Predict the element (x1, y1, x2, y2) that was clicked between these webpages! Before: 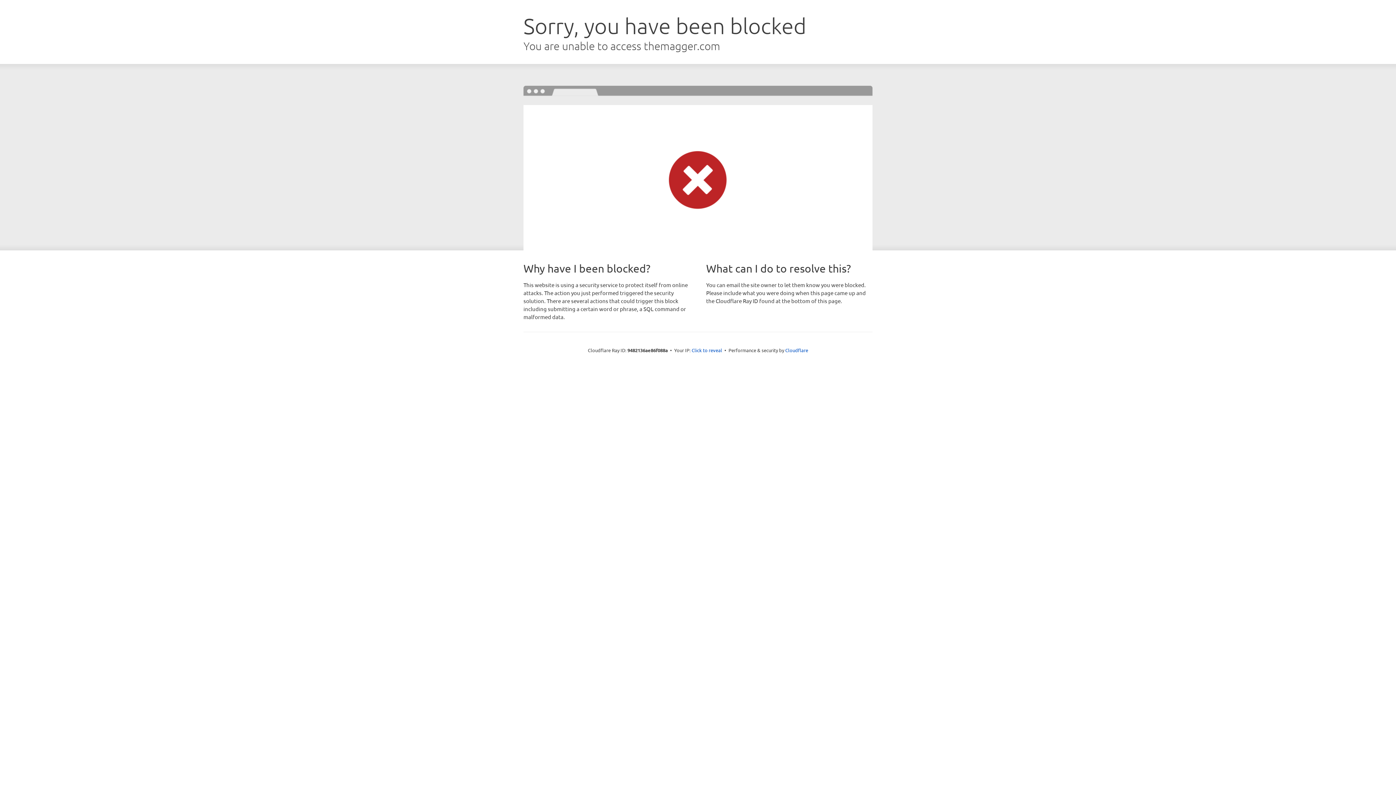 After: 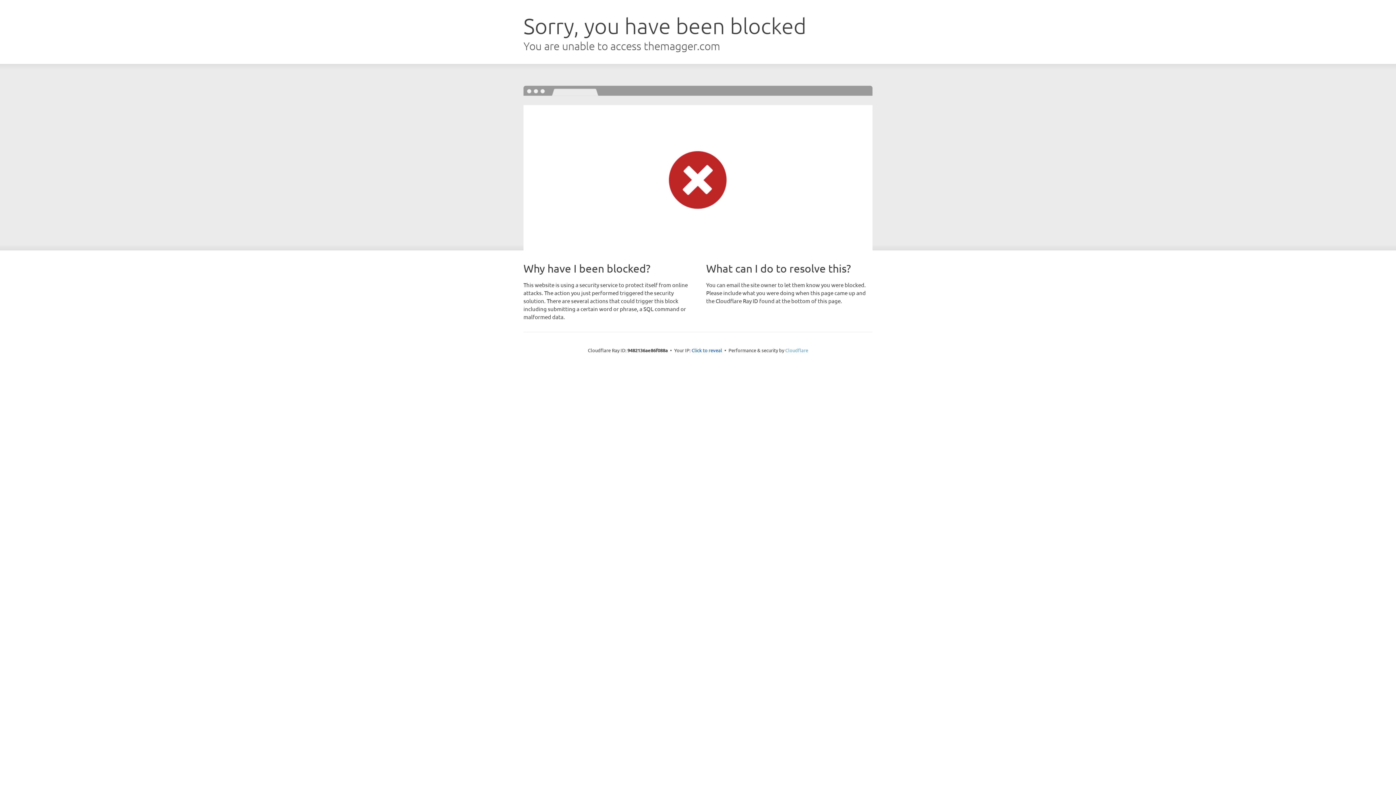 Action: label: Cloudflare bbox: (785, 347, 808, 353)